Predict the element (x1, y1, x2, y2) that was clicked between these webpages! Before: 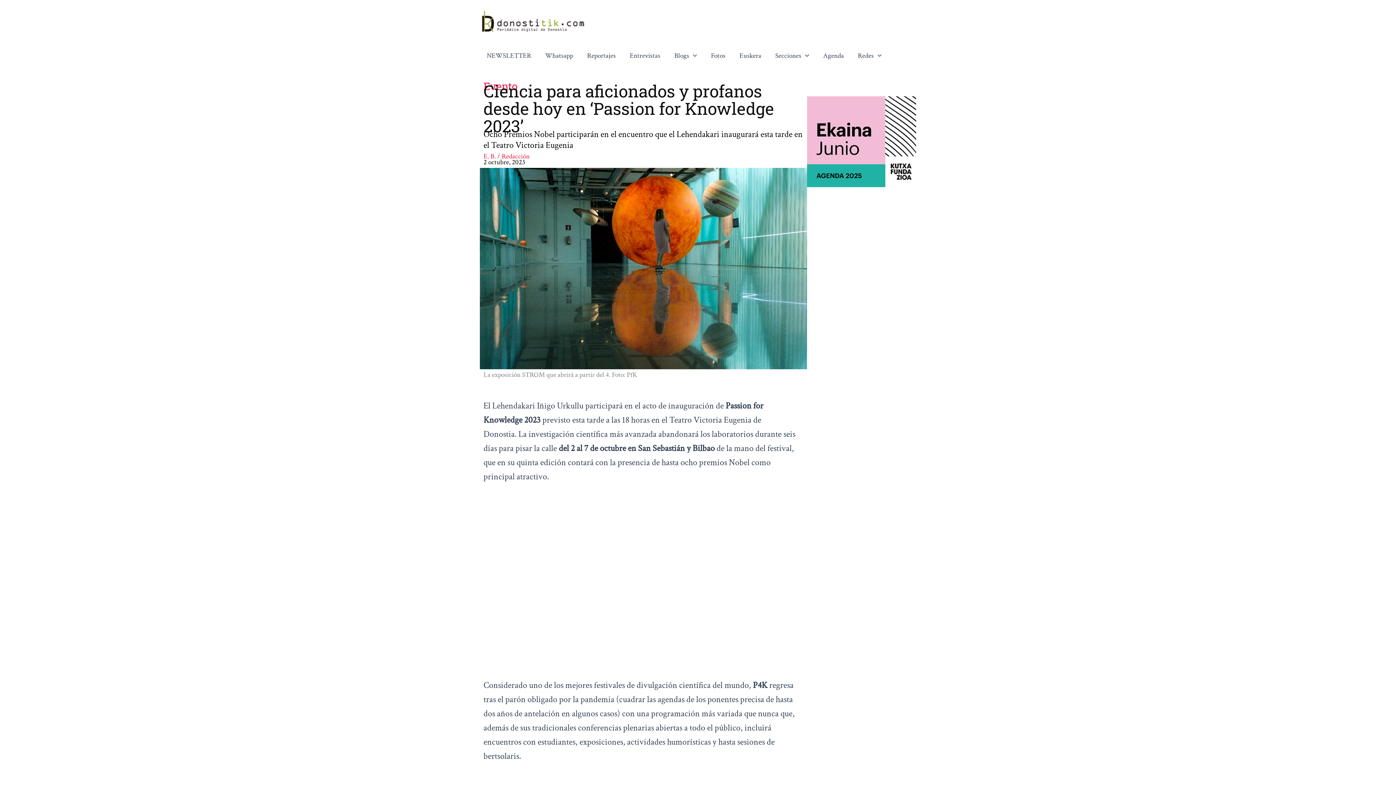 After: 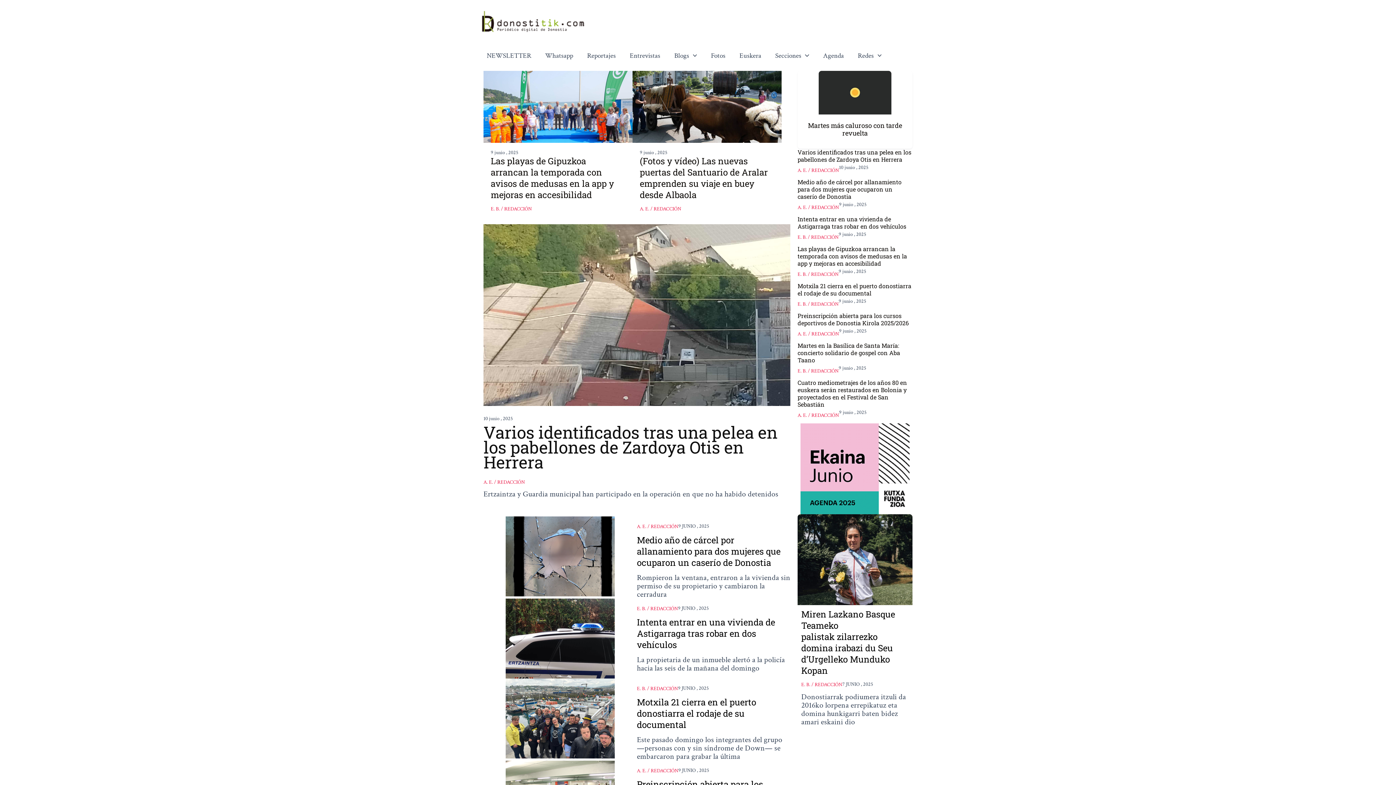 Action: bbox: (480, 15, 589, 27)